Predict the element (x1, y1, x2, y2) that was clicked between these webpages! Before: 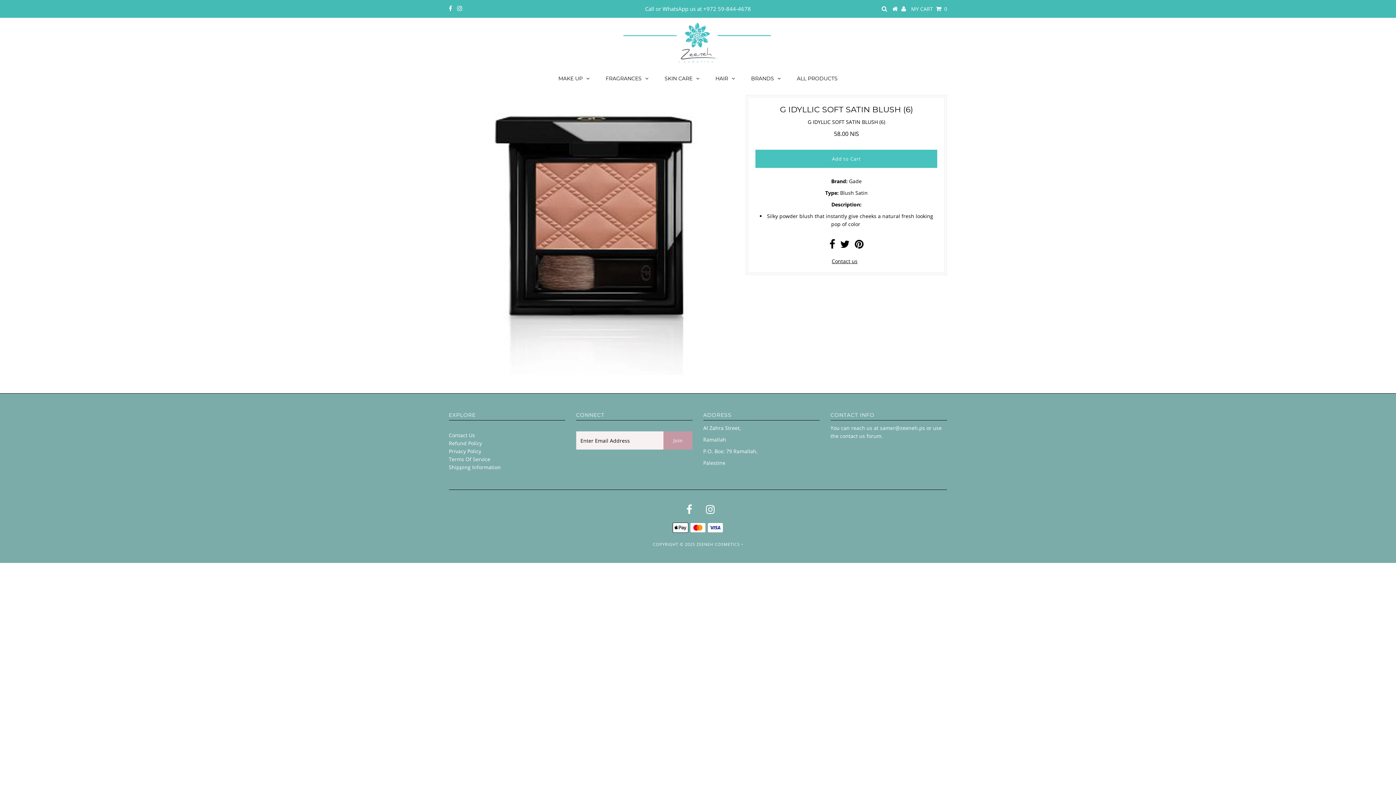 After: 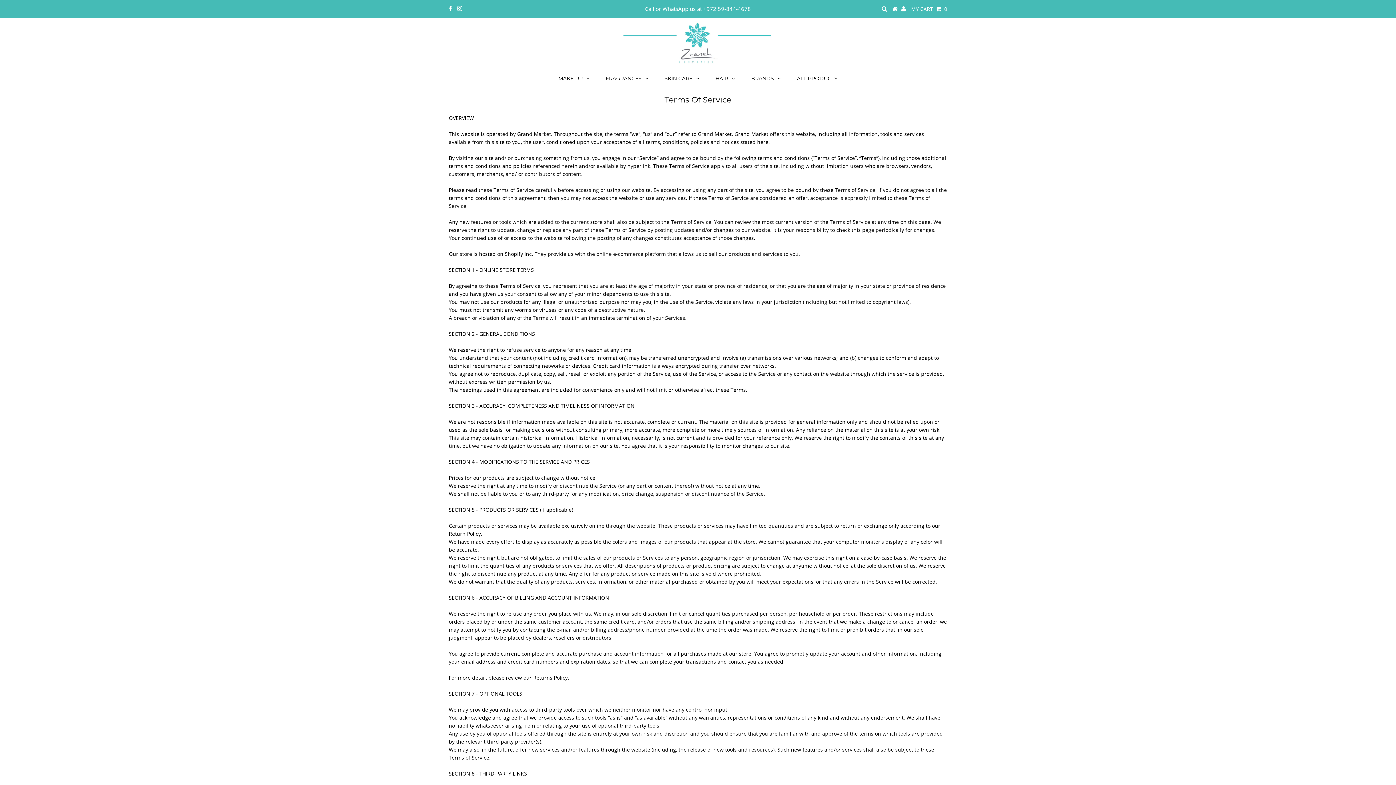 Action: label: Terms Of Service bbox: (448, 456, 490, 463)